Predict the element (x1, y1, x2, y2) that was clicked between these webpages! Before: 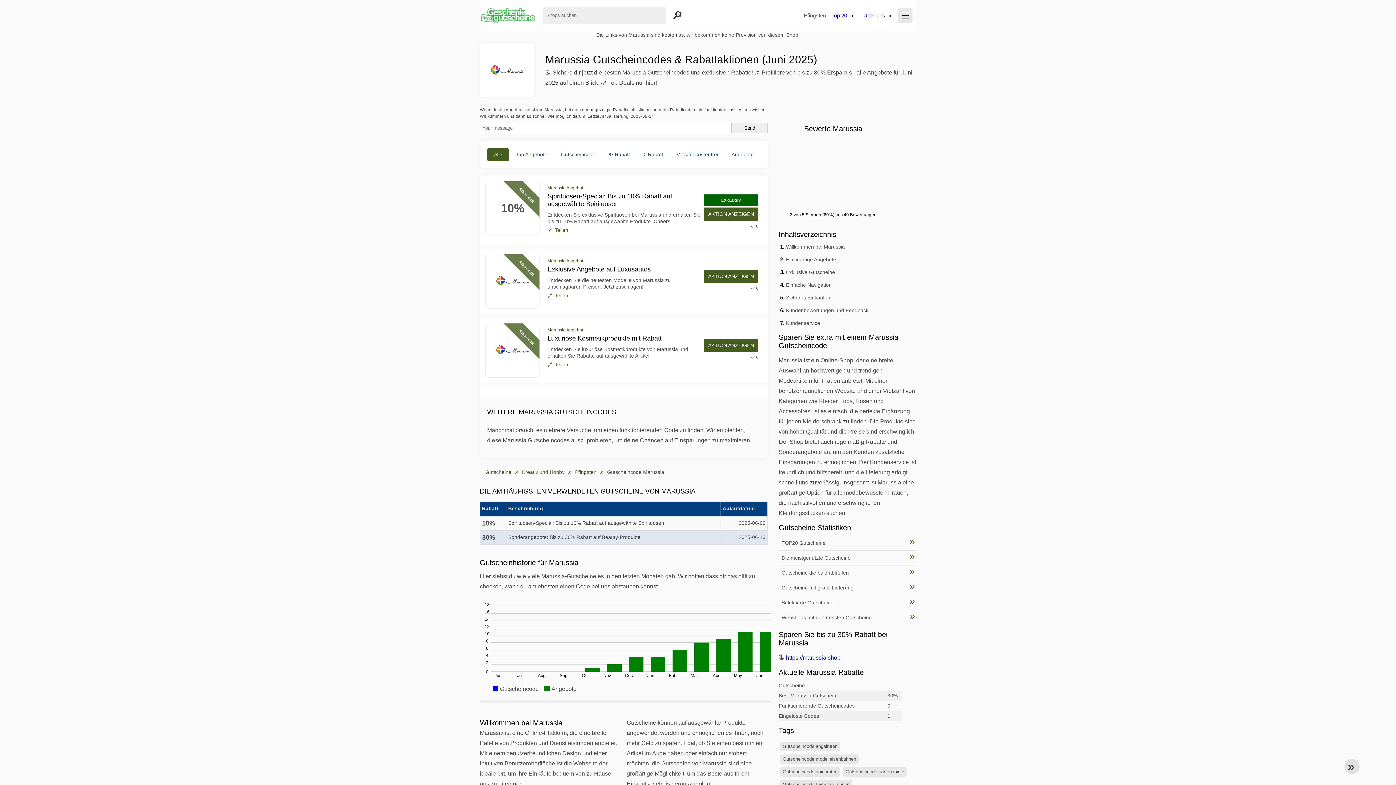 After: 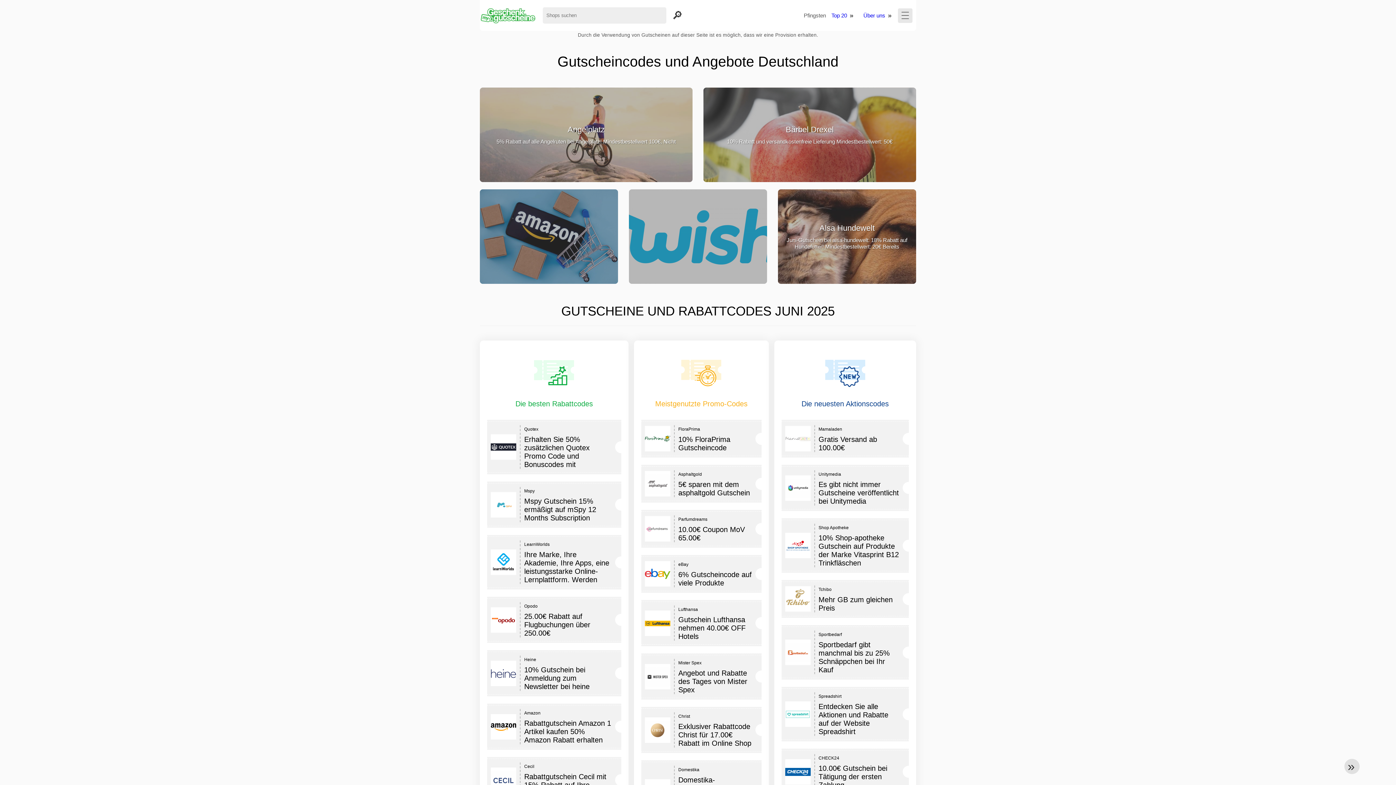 Action: bbox: (480, 3, 535, 27)